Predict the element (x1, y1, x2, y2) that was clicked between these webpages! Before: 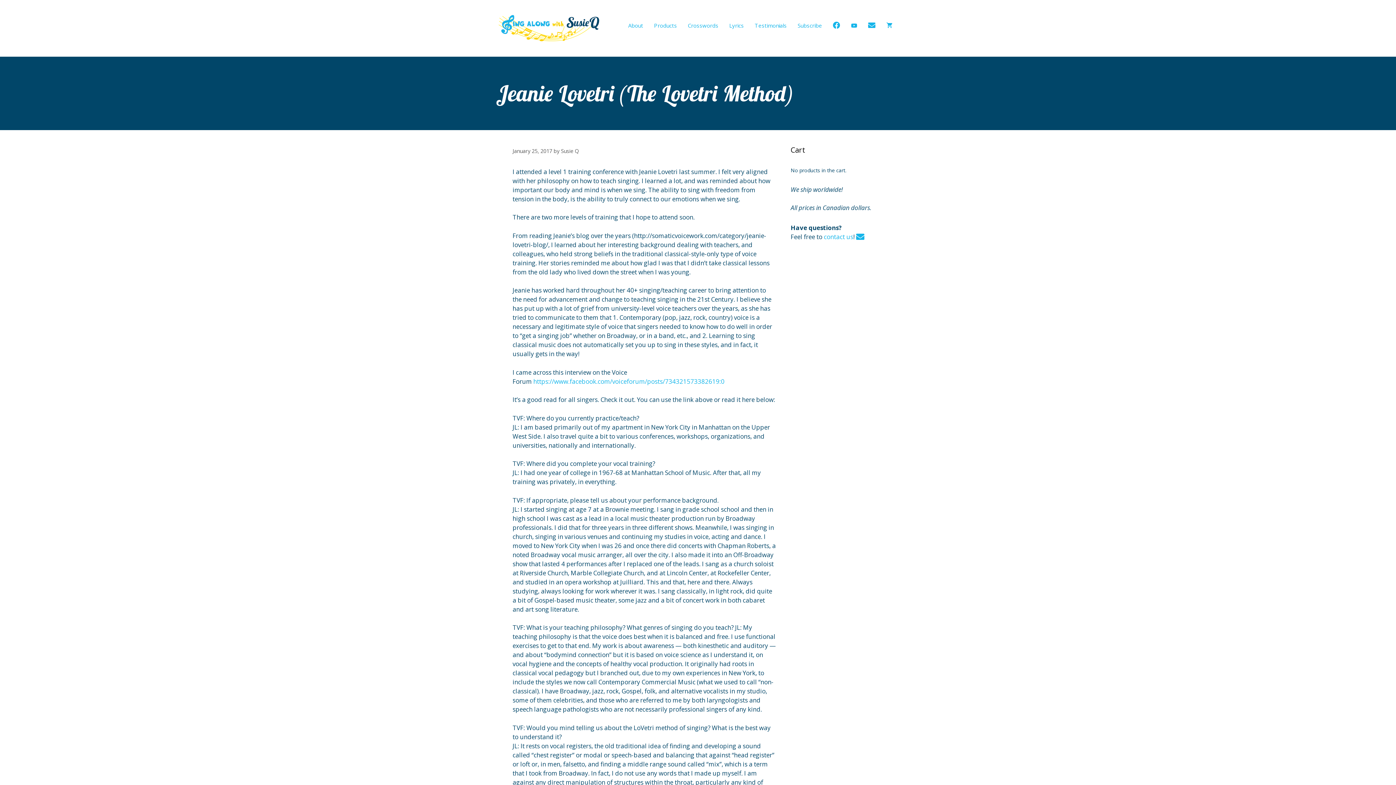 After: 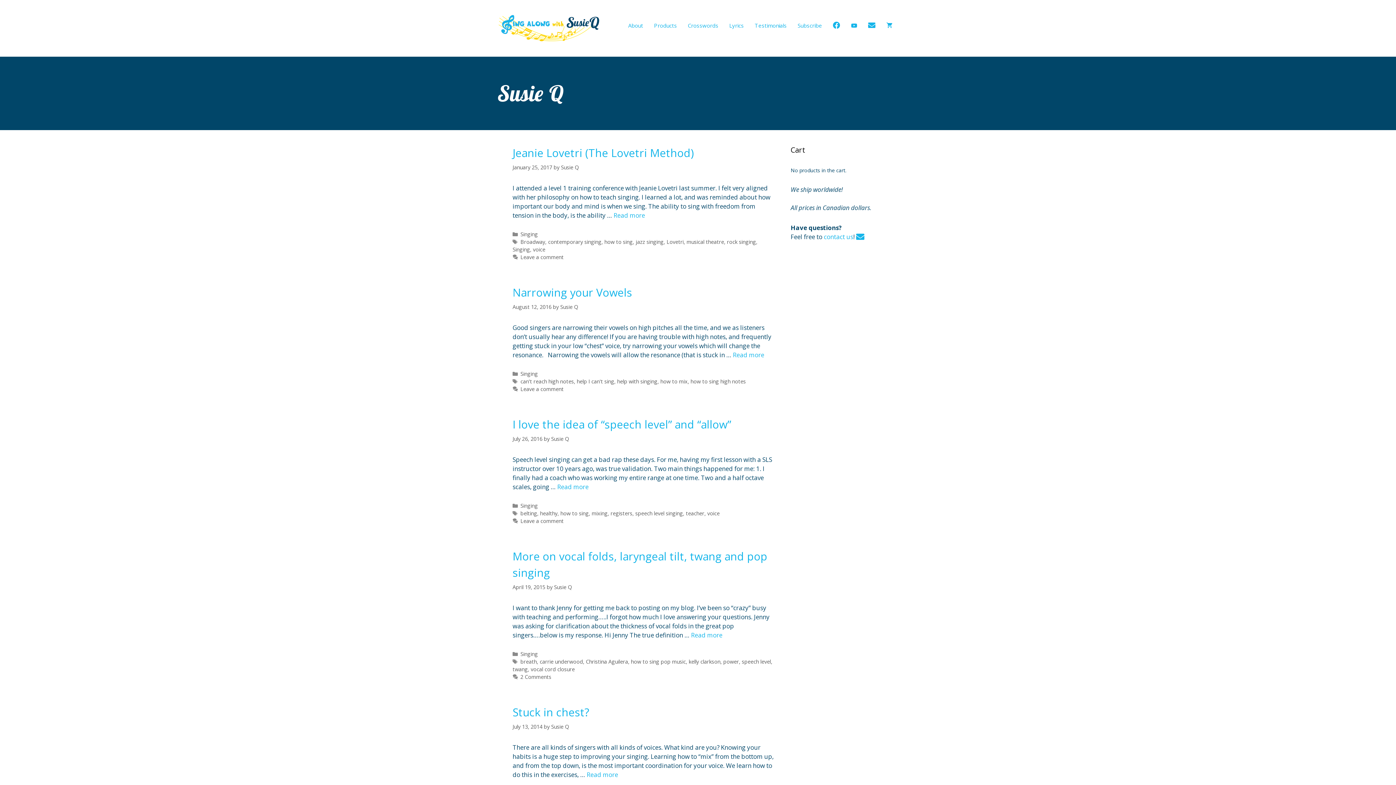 Action: bbox: (561, 147, 578, 154) label: Susie Q